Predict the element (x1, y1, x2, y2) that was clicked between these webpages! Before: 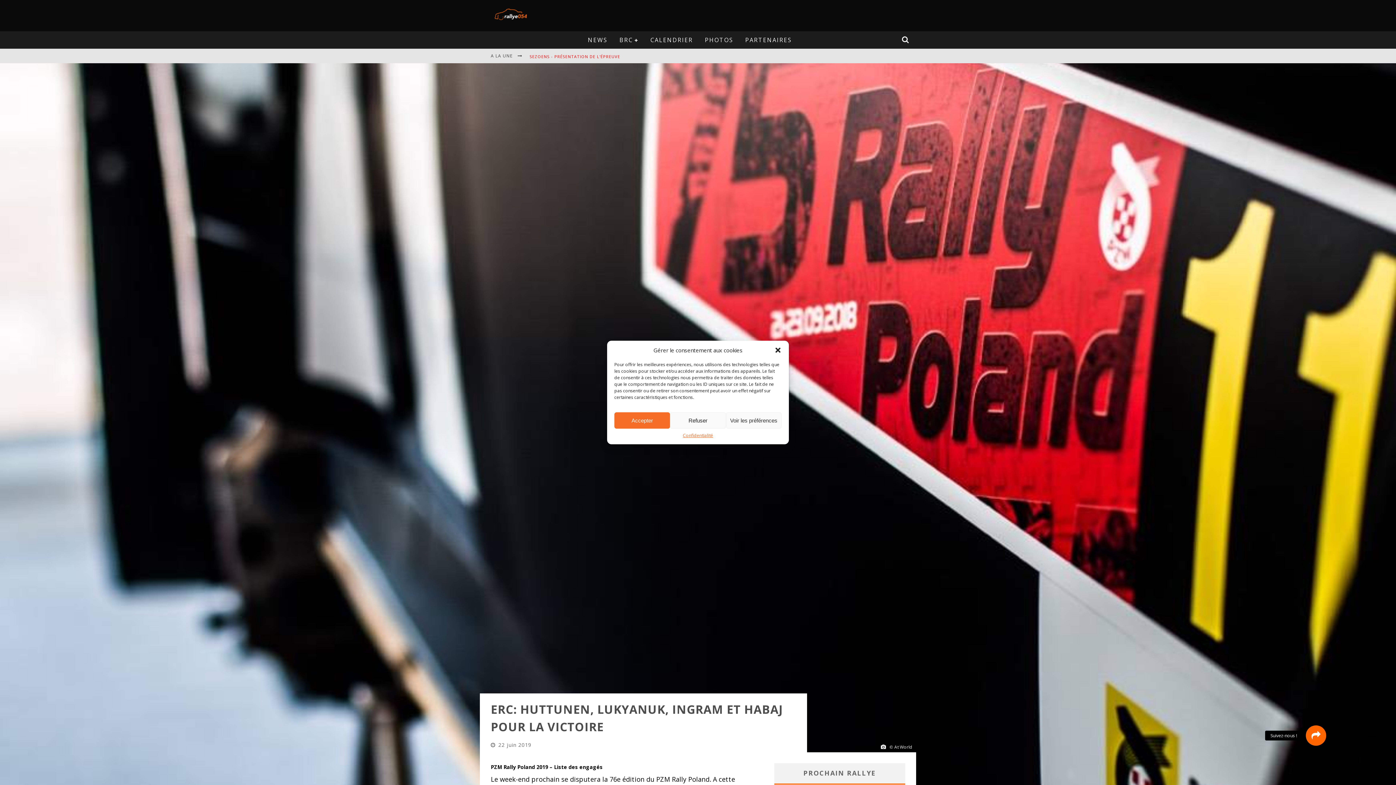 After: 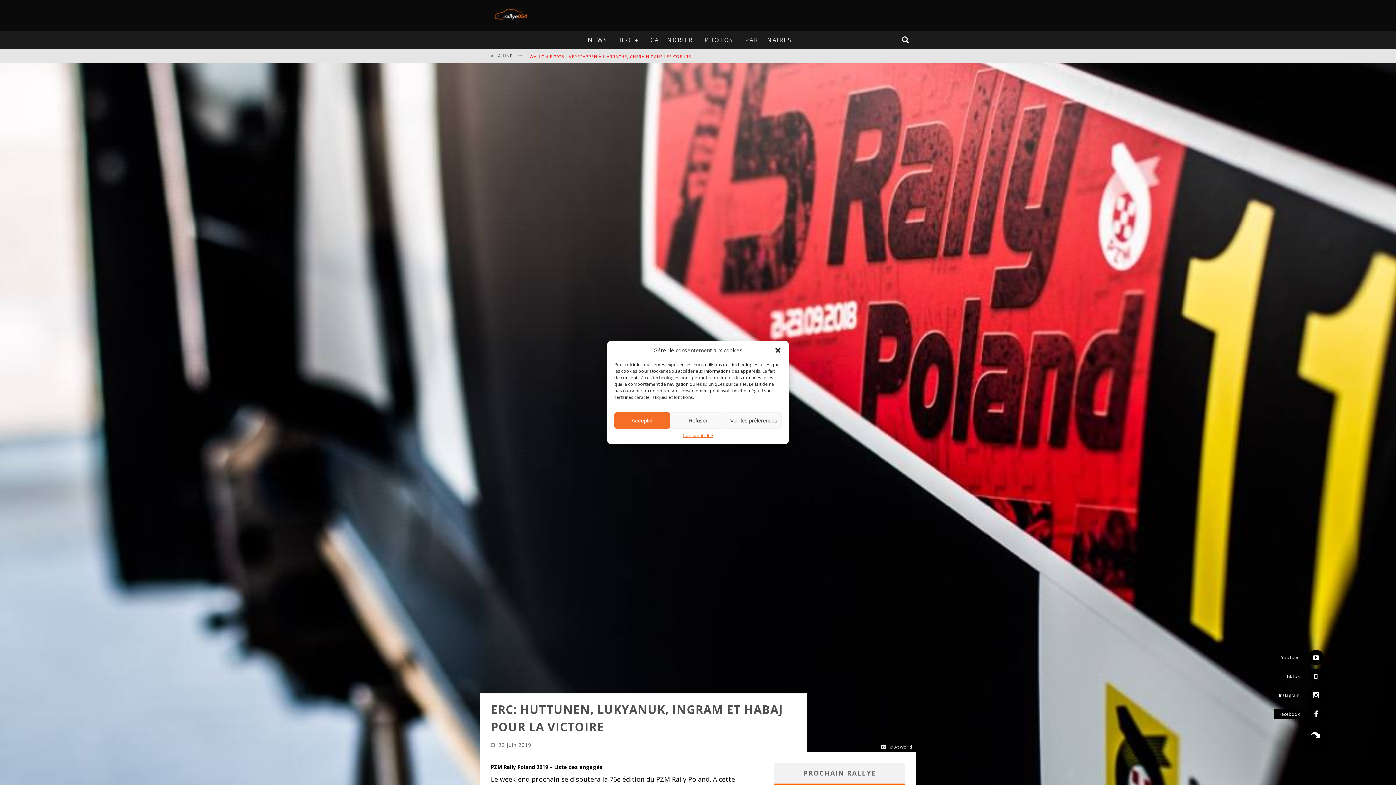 Action: label: Suivez-nous ! bbox: (1306, 725, 1326, 746)